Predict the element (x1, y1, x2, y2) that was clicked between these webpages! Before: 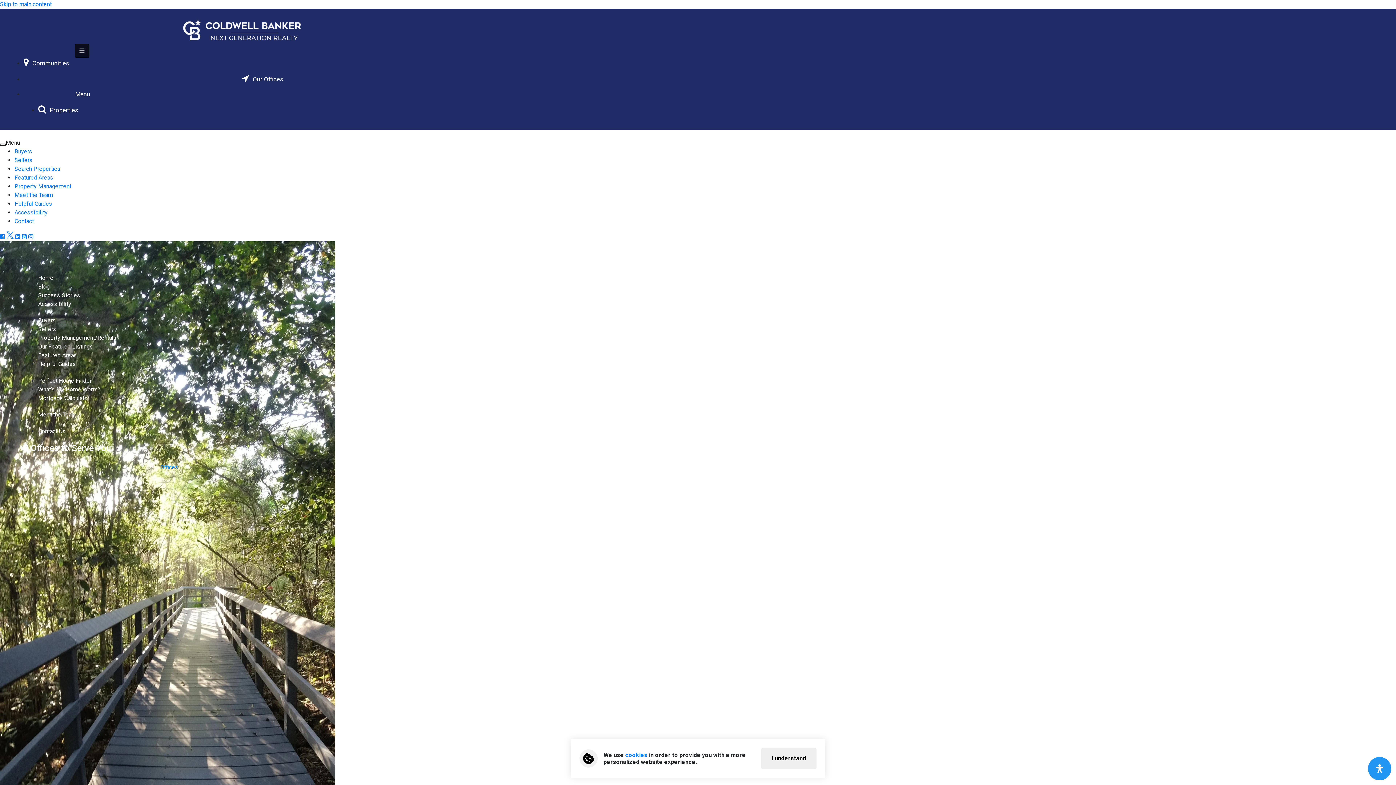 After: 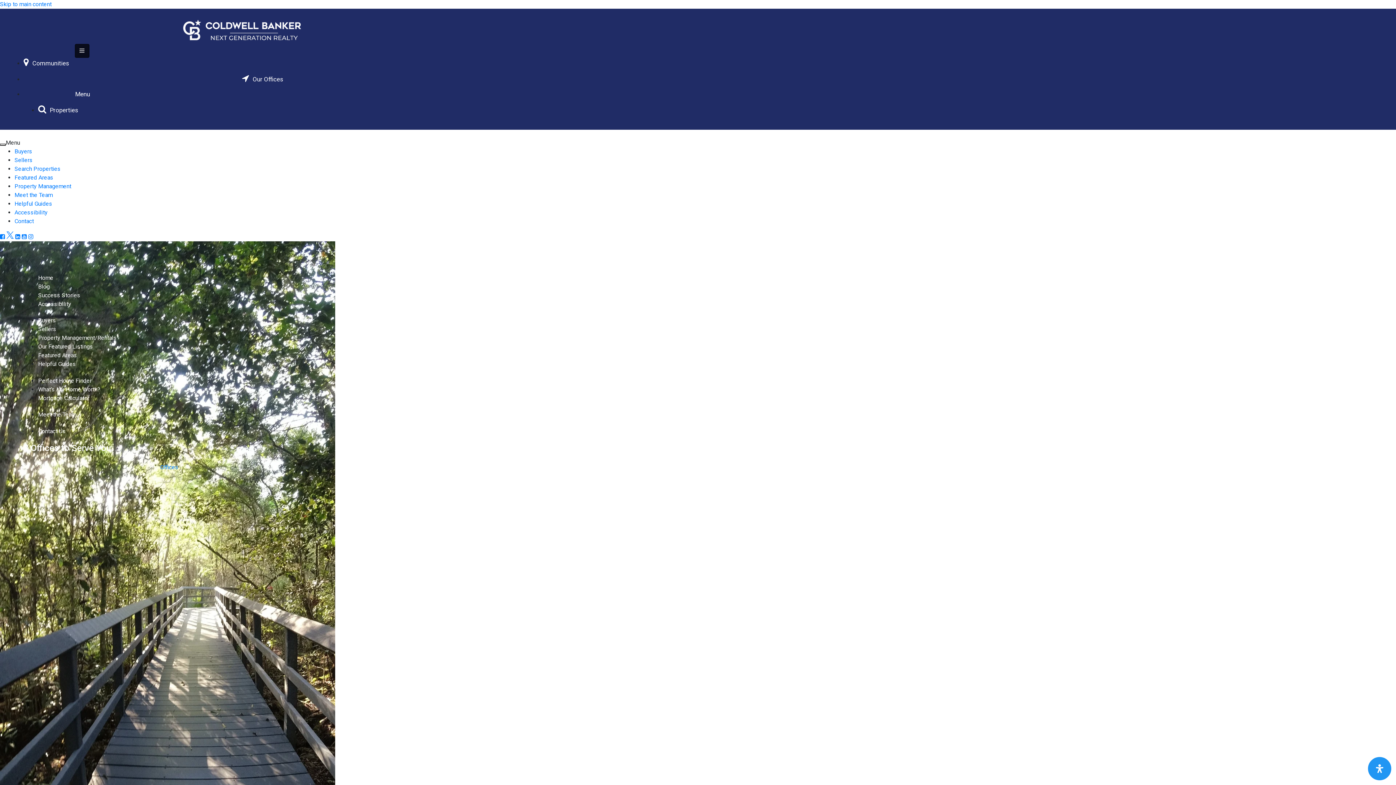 Action: label: I understand bbox: (761, 748, 816, 769)